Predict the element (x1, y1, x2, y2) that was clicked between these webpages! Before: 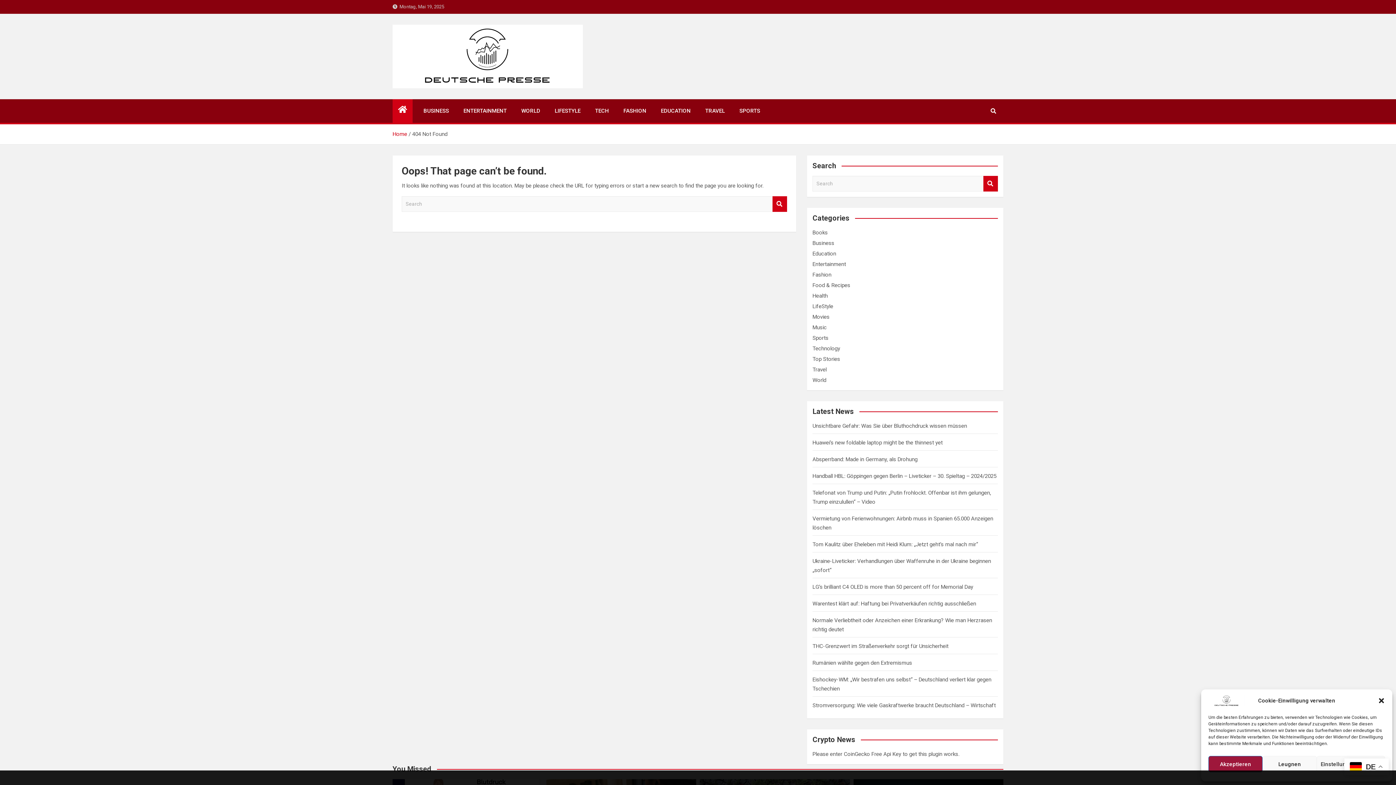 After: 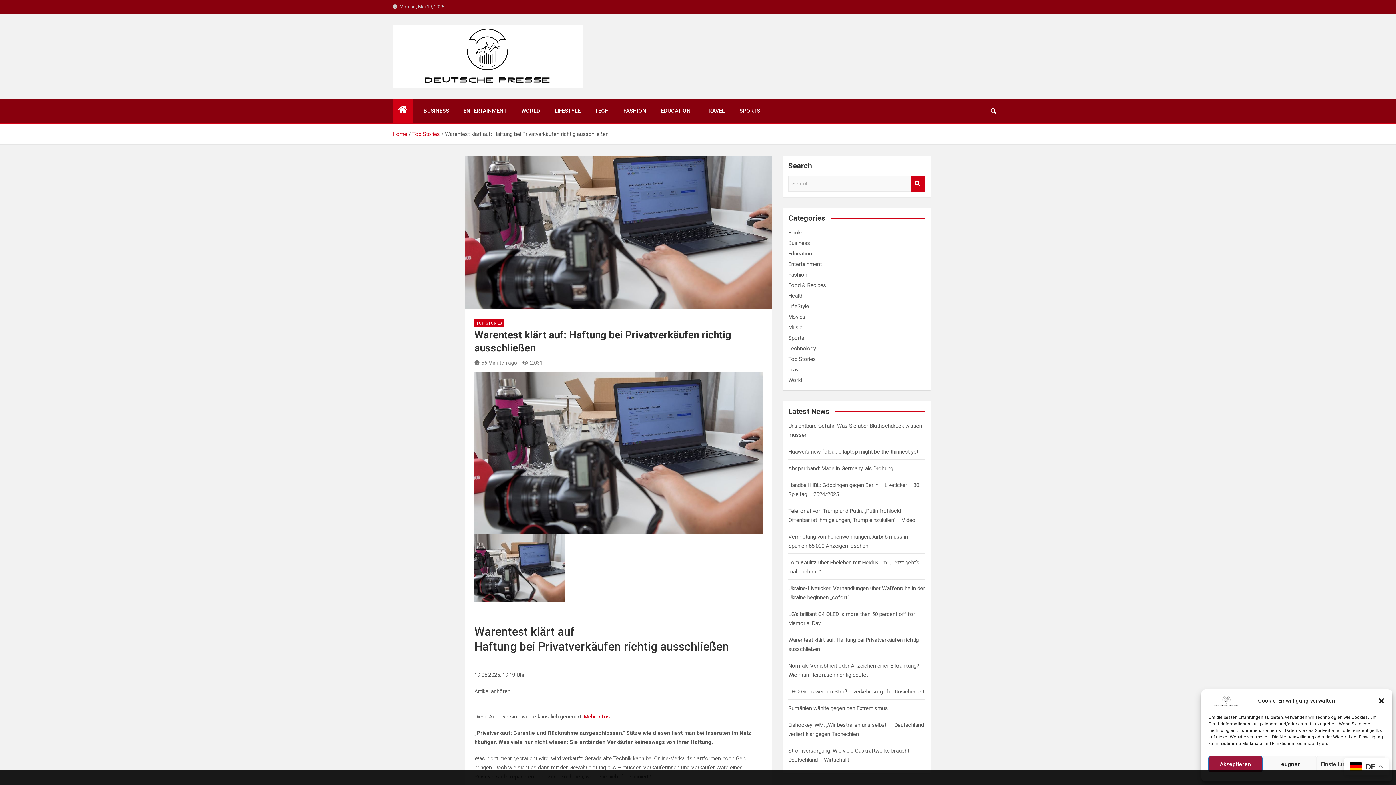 Action: label: Warentest klärt auf: Haftung bei Privatverkäufen richtig ausschließen bbox: (812, 600, 976, 607)